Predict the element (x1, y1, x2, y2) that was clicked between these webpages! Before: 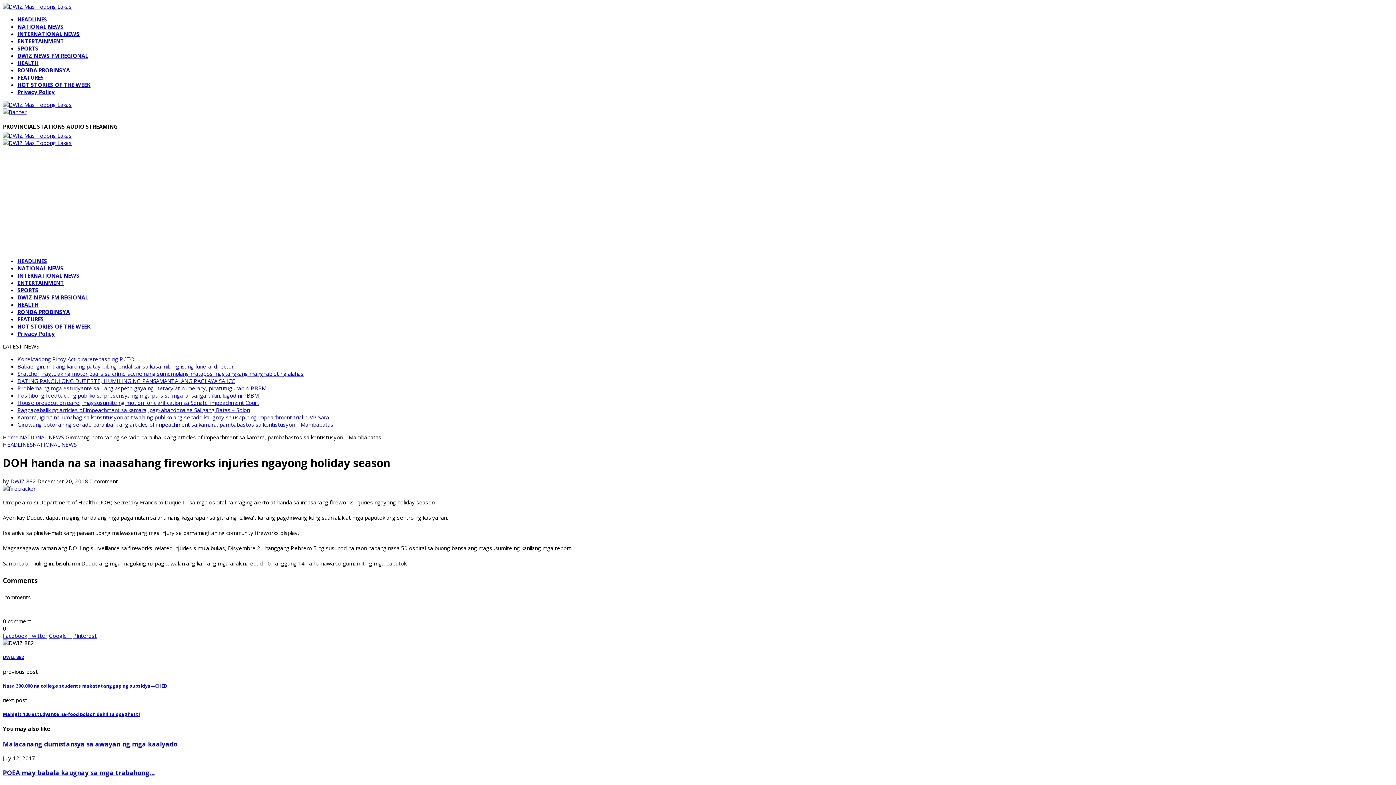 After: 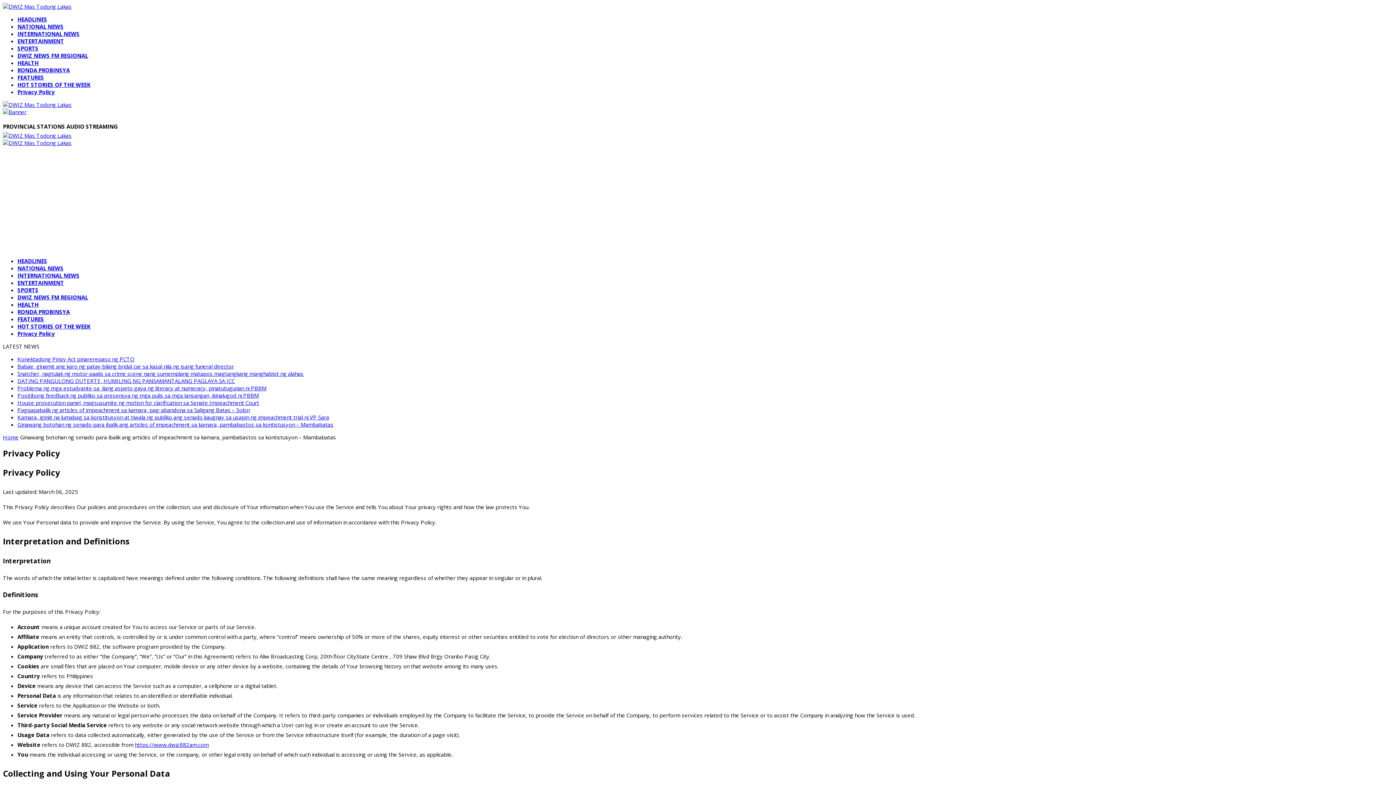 Action: label: Privacy Policy bbox: (17, 330, 54, 337)